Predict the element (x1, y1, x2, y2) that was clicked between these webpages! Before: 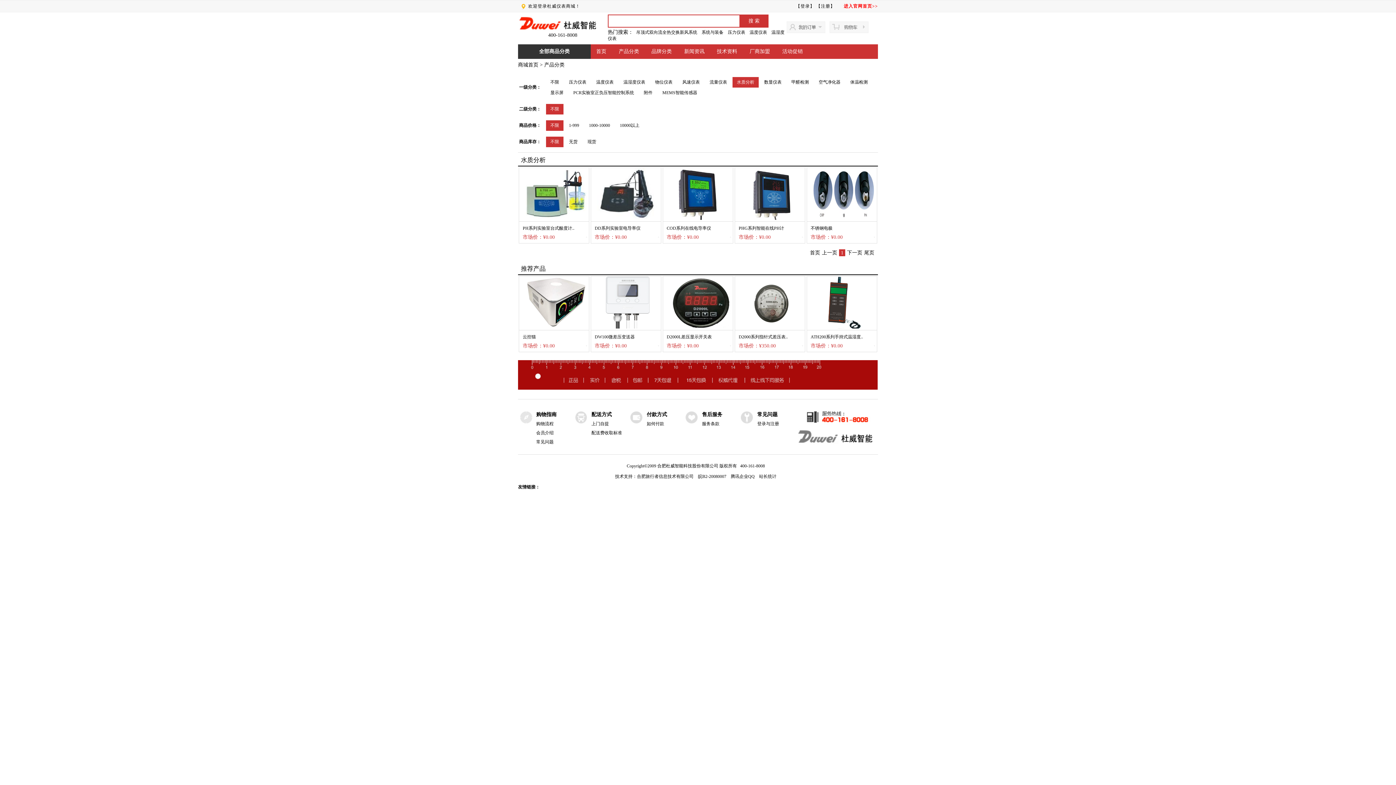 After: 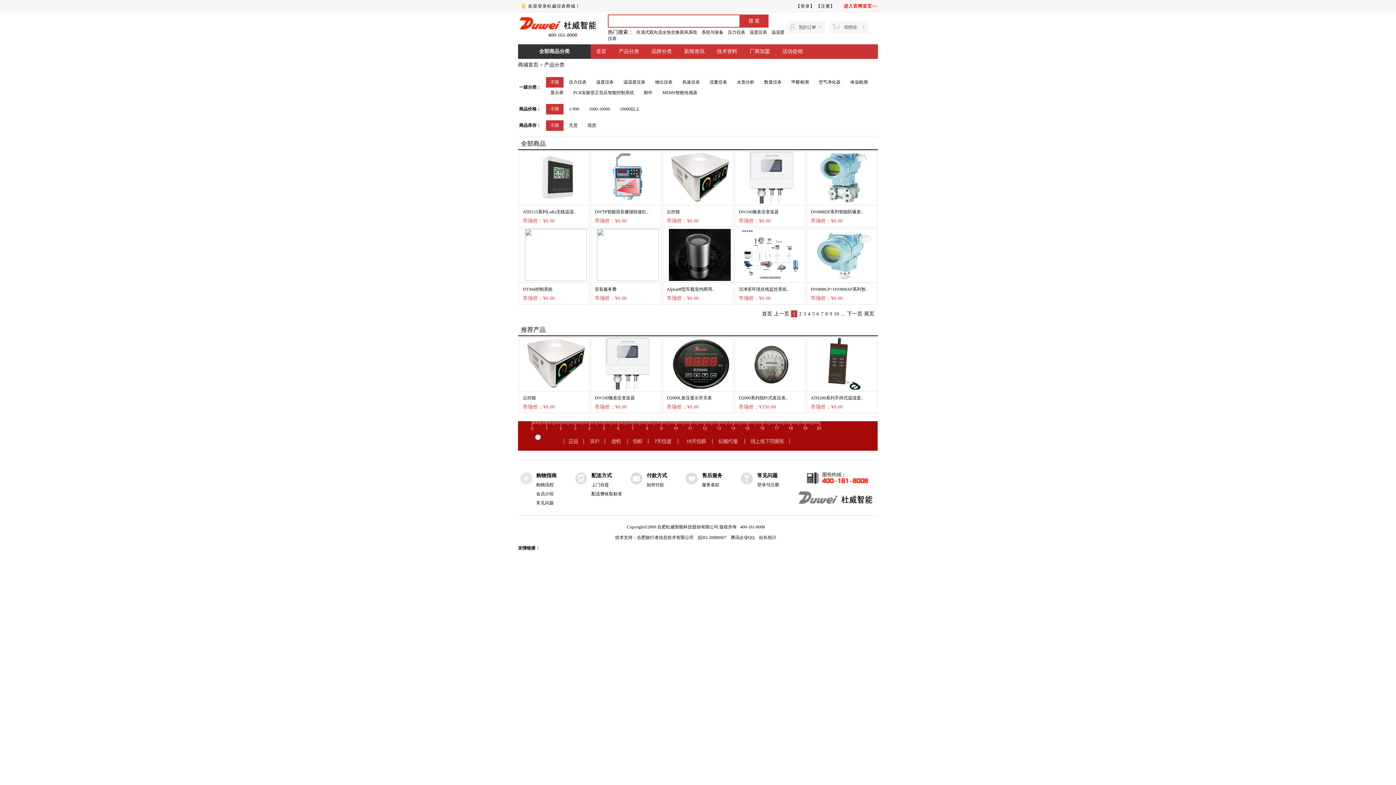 Action: label: 不限 bbox: (546, 77, 563, 87)